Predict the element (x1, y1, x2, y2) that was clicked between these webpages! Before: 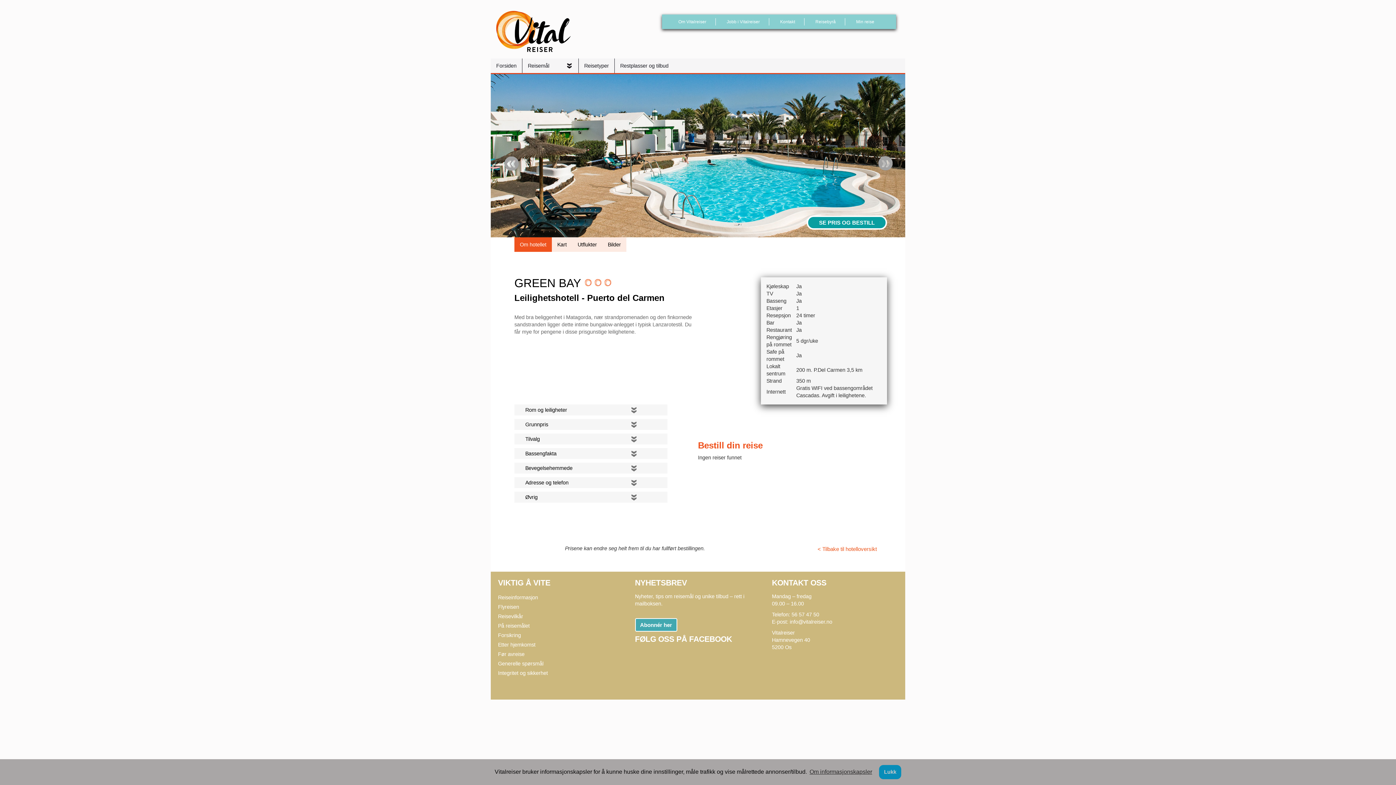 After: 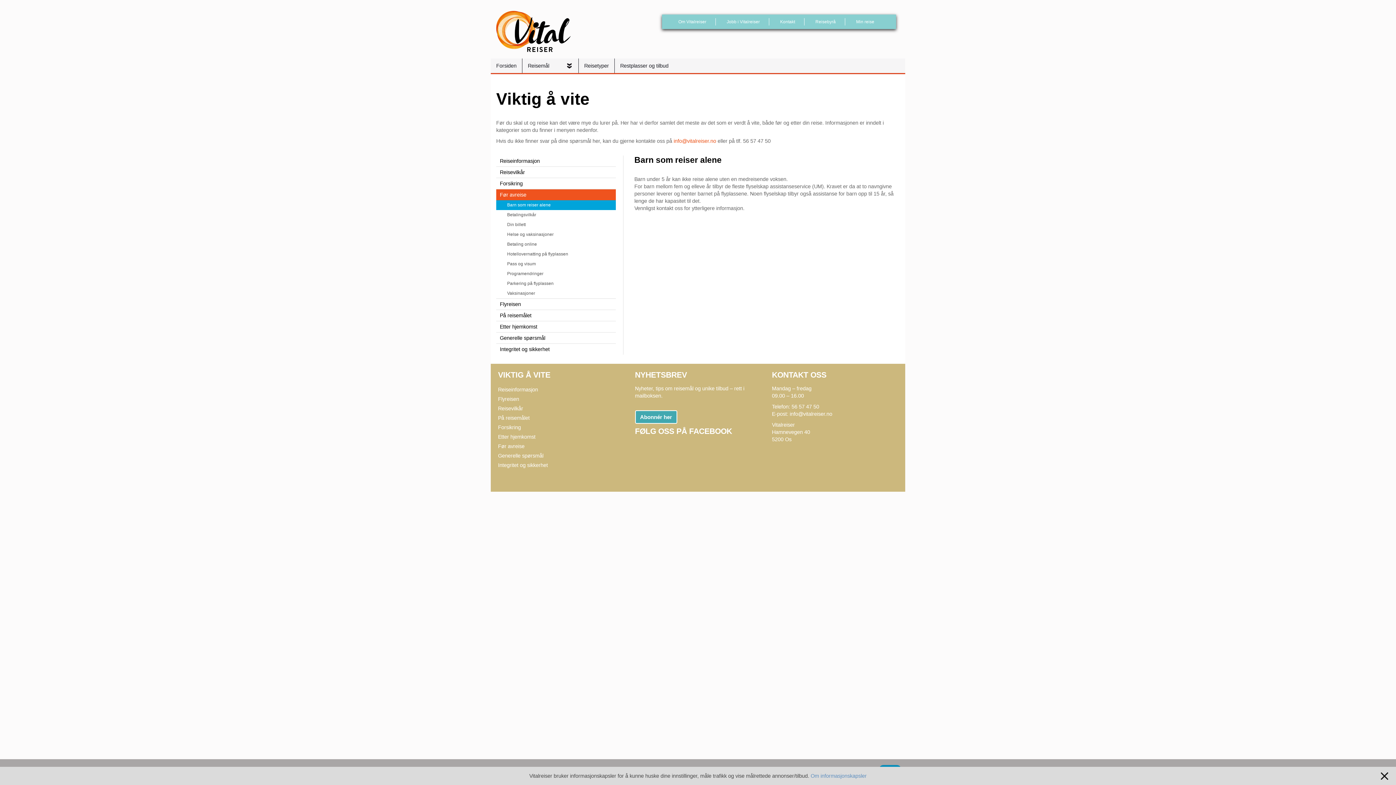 Action: label: Før avreise bbox: (498, 649, 624, 659)